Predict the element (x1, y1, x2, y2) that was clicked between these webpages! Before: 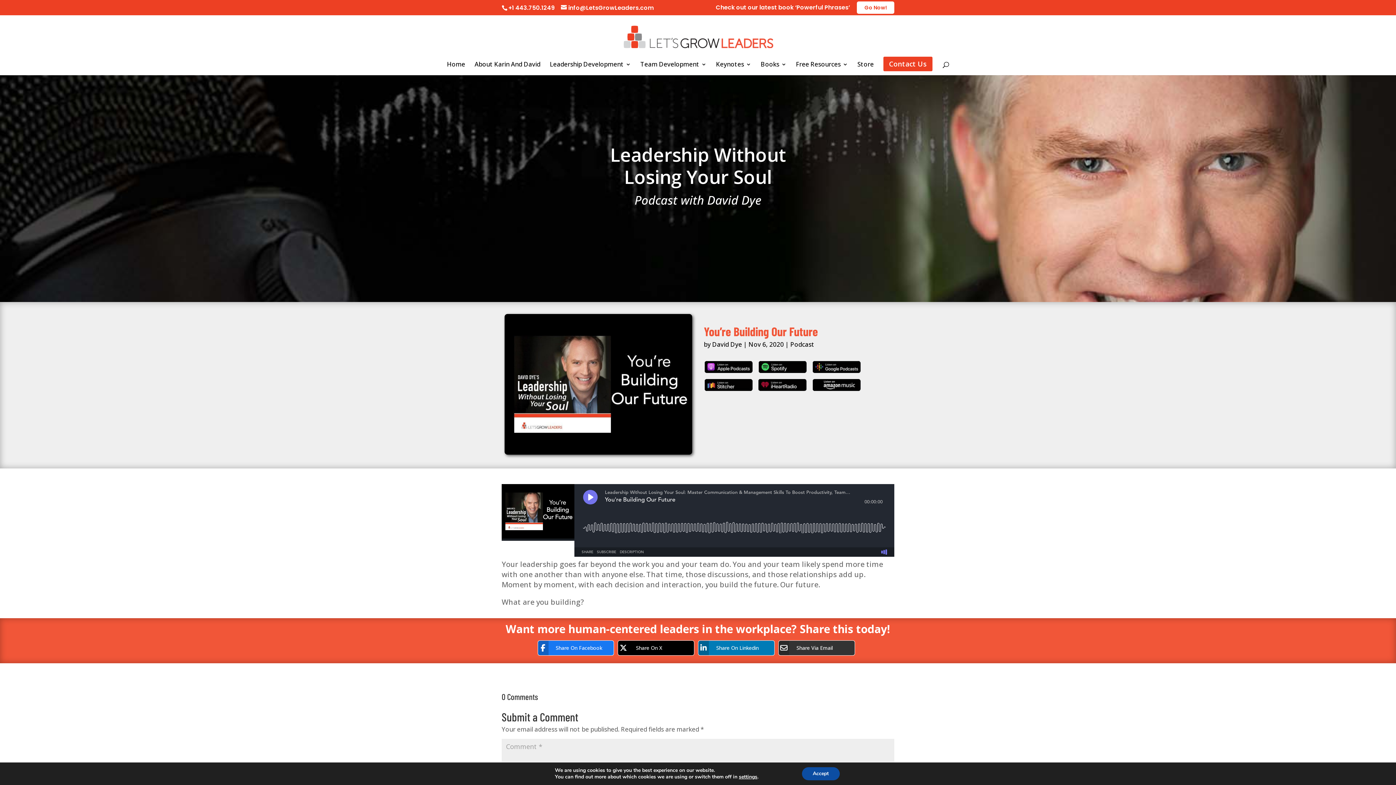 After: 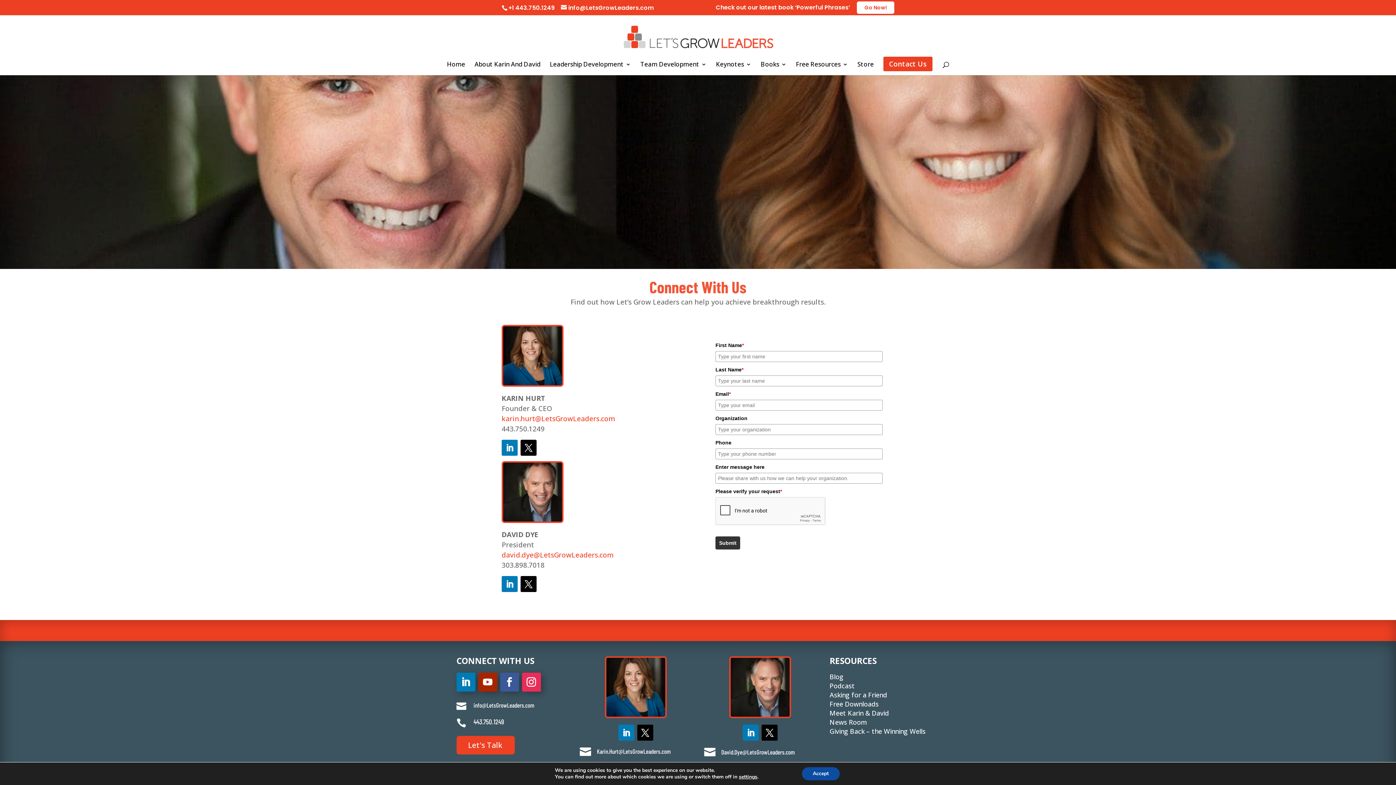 Action: bbox: (888, 56, 927, 75) label: Contact Us